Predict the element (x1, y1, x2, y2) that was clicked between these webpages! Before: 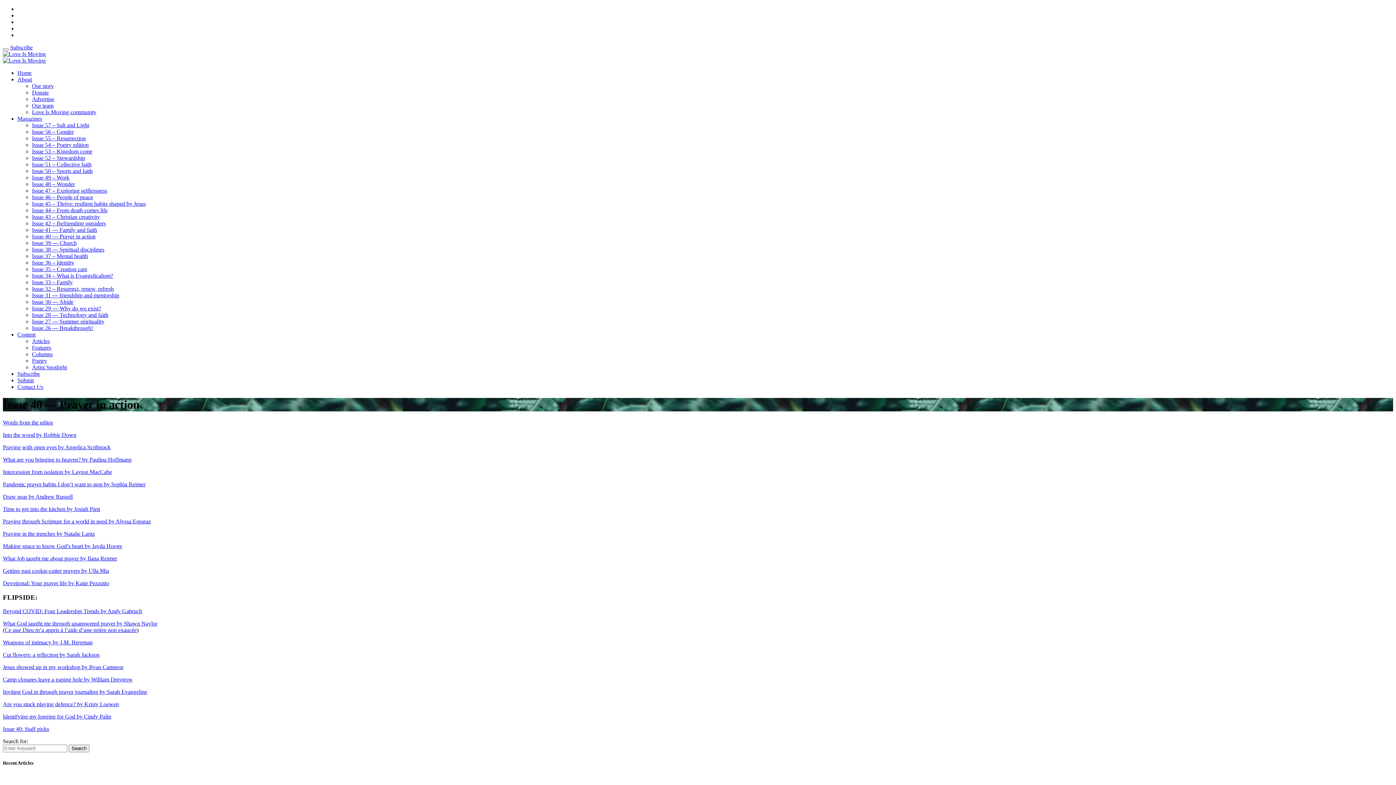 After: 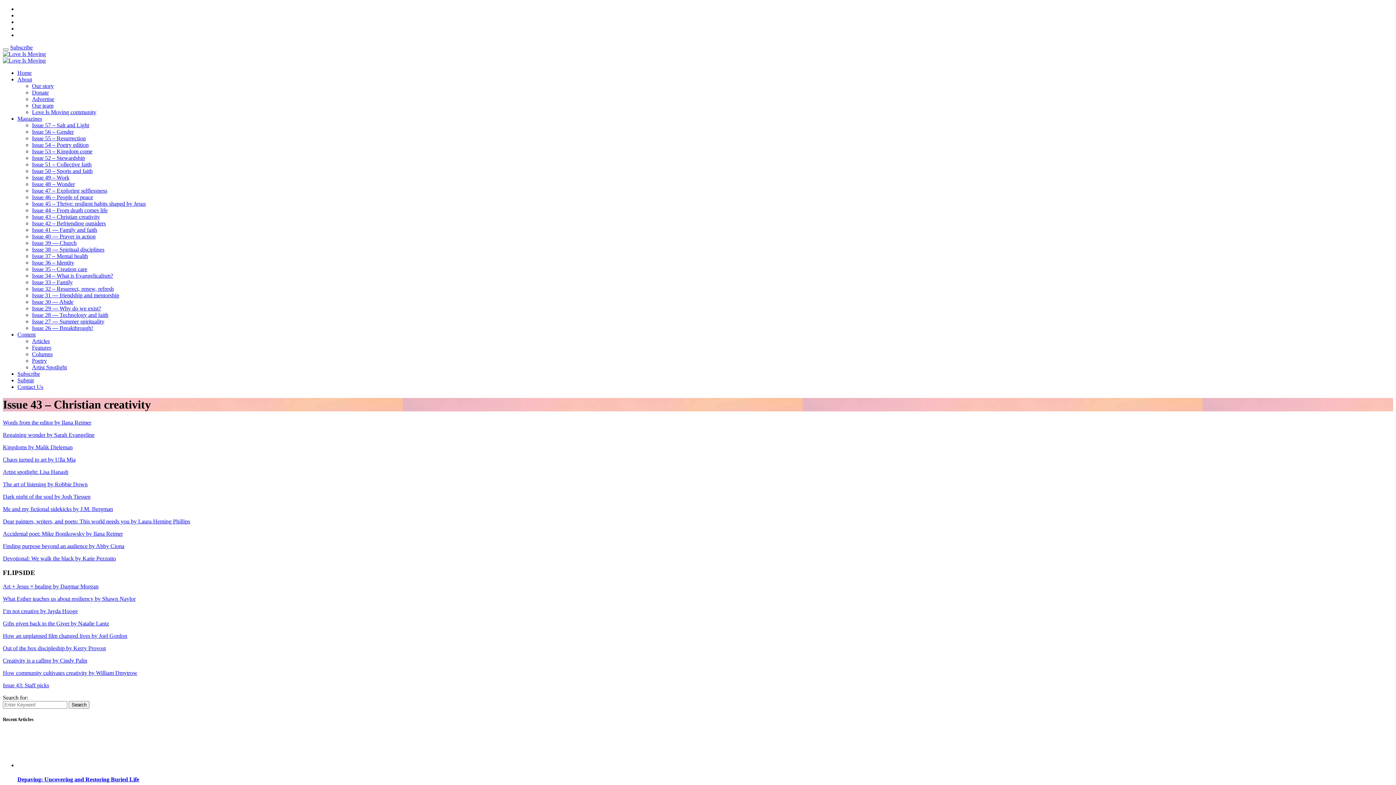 Action: label: Issue 43 – Christian creativity bbox: (32, 213, 100, 220)